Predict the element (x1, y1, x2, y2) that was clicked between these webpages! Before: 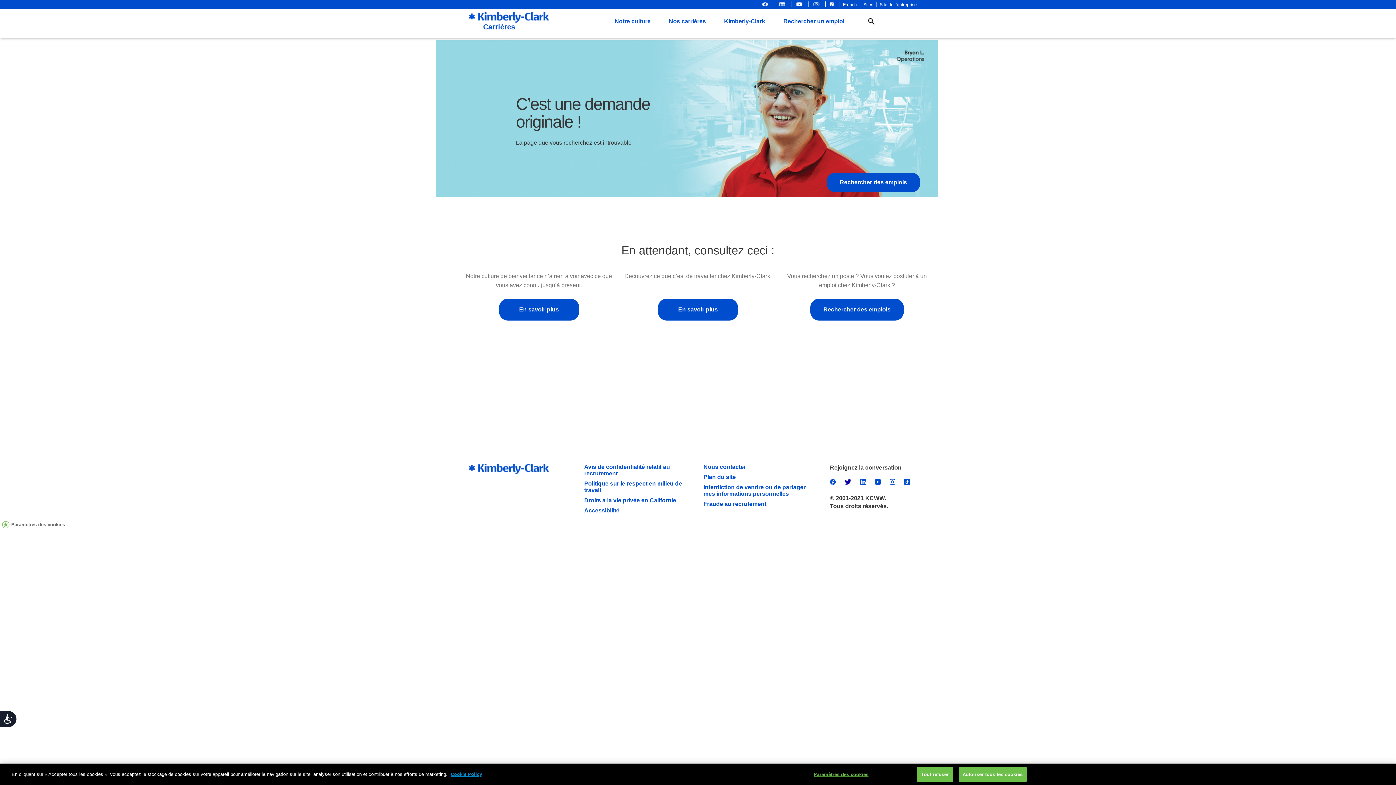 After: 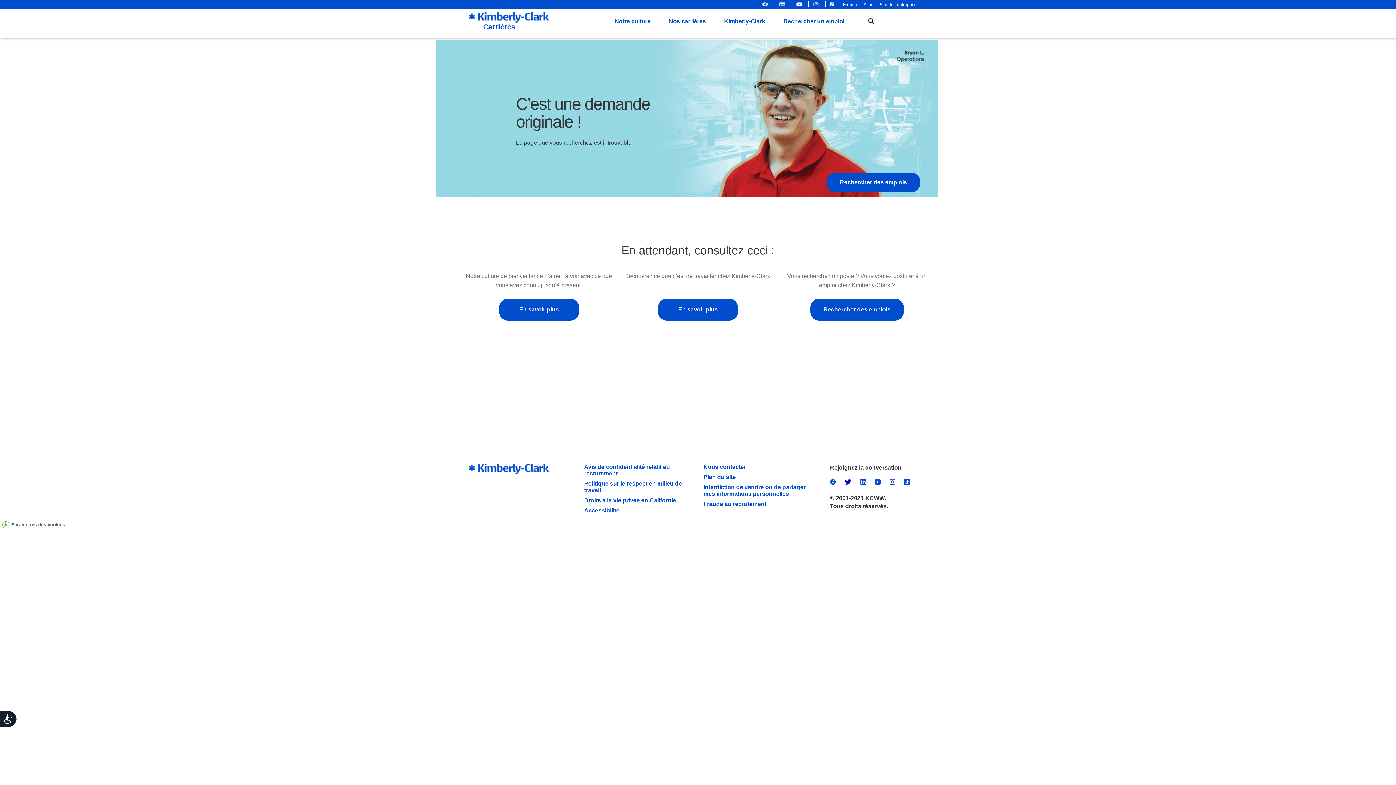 Action: label: Tout refuser bbox: (917, 767, 952, 782)